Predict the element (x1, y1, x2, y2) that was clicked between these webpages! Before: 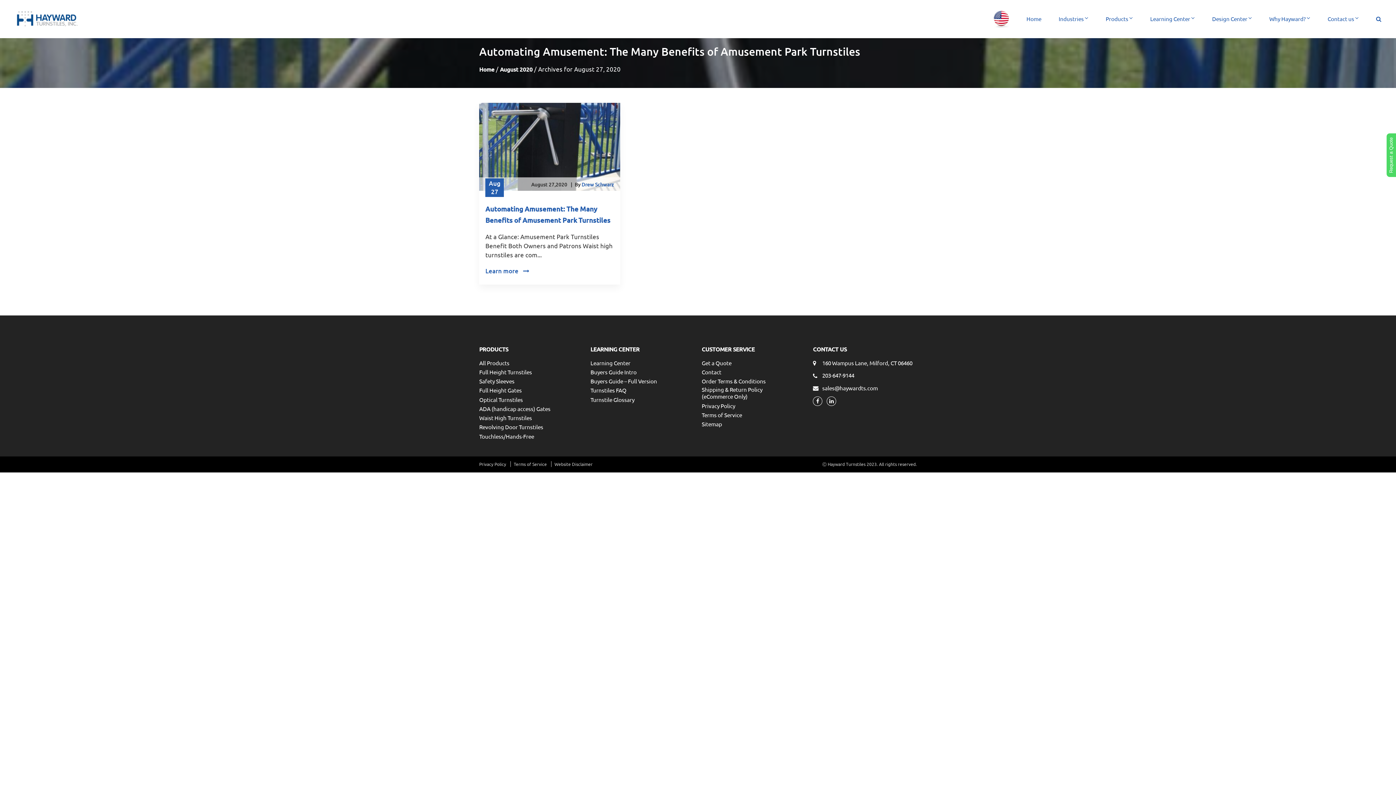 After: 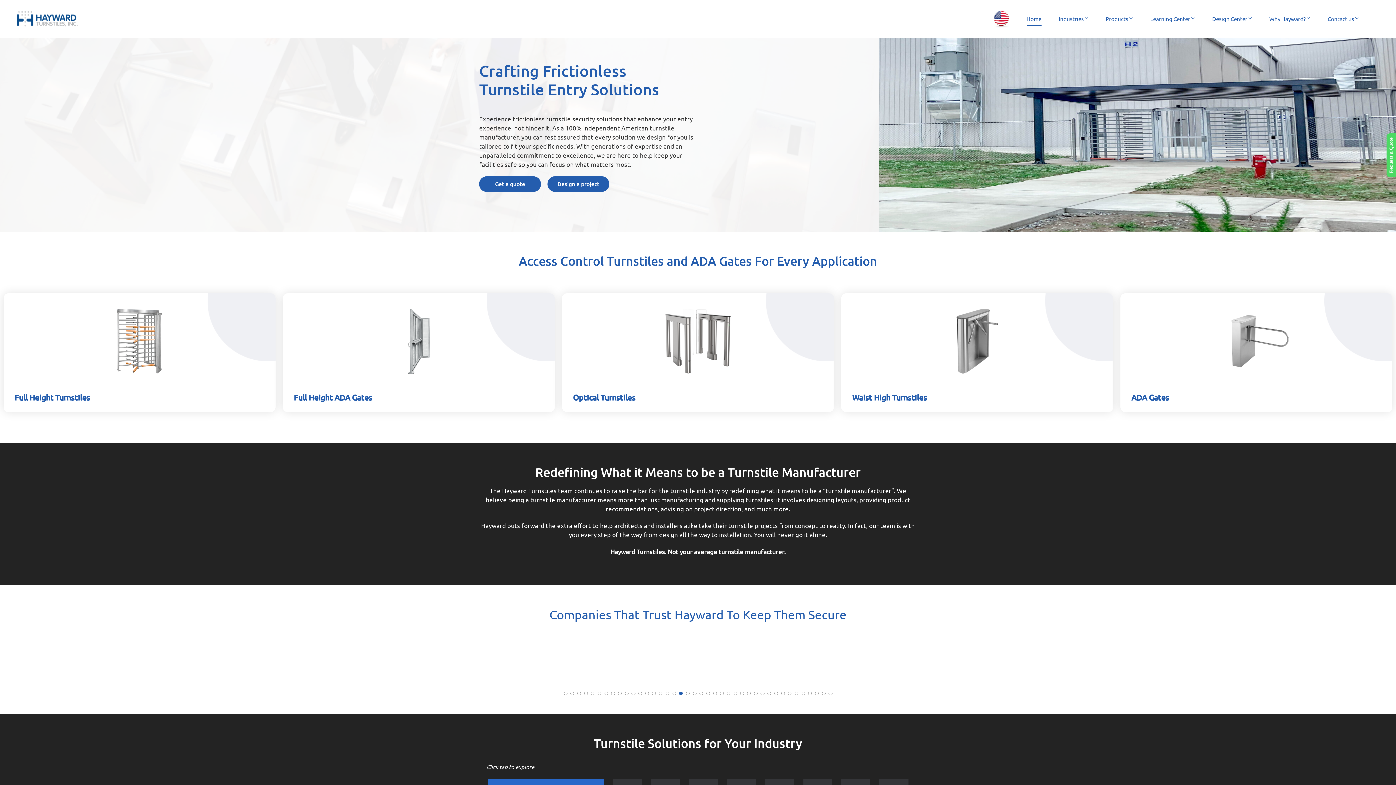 Action: bbox: (17, 10, 92, 33)